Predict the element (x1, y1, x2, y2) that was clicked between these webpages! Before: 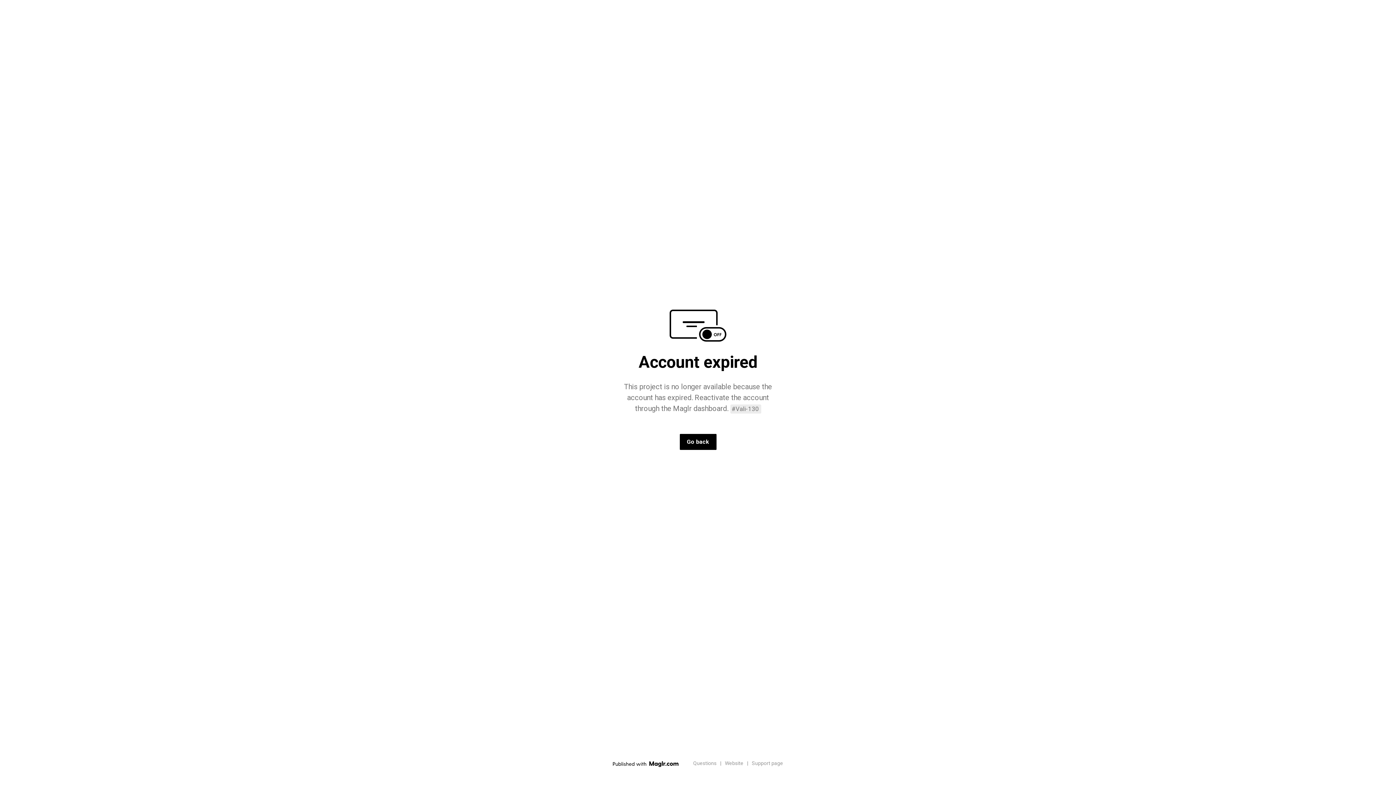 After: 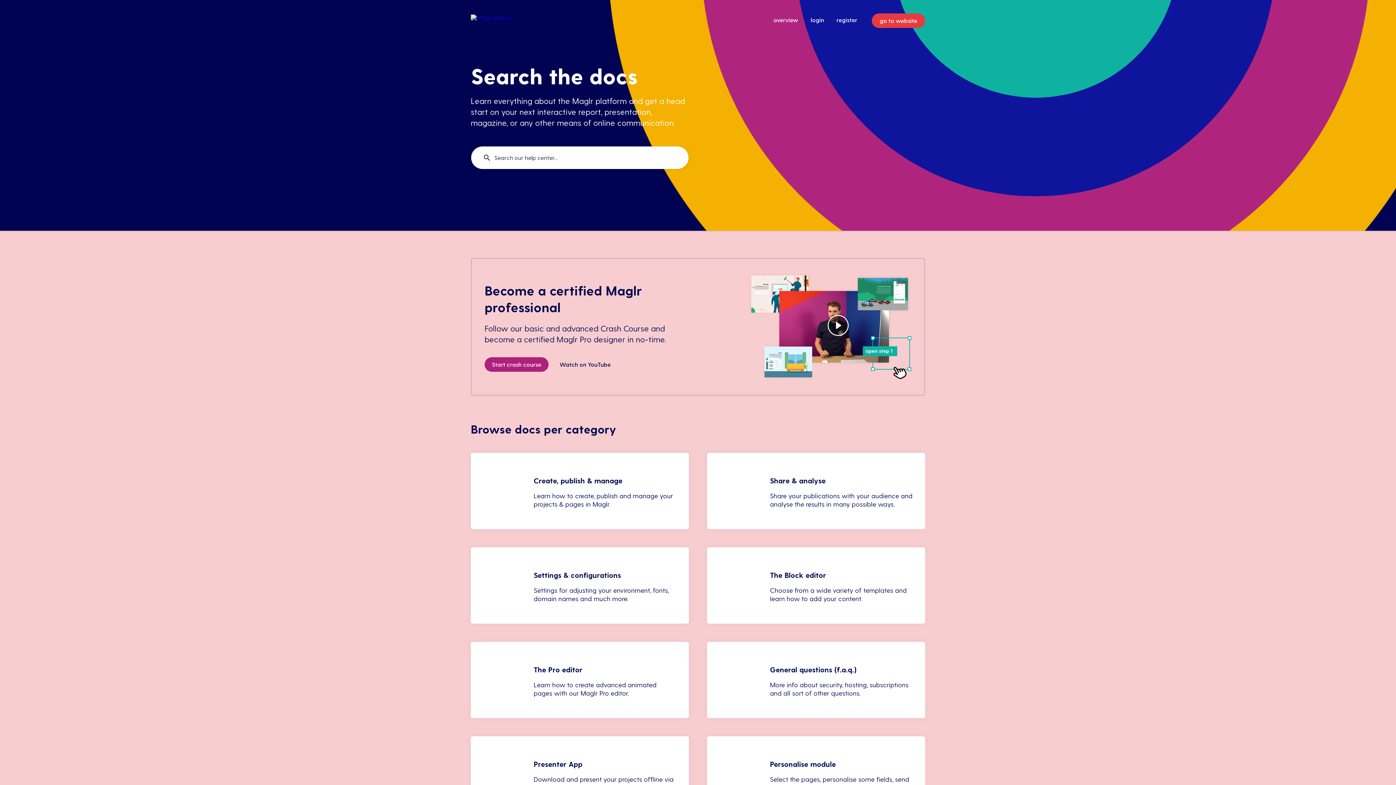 Action: label: Support page bbox: (752, 760, 783, 767)